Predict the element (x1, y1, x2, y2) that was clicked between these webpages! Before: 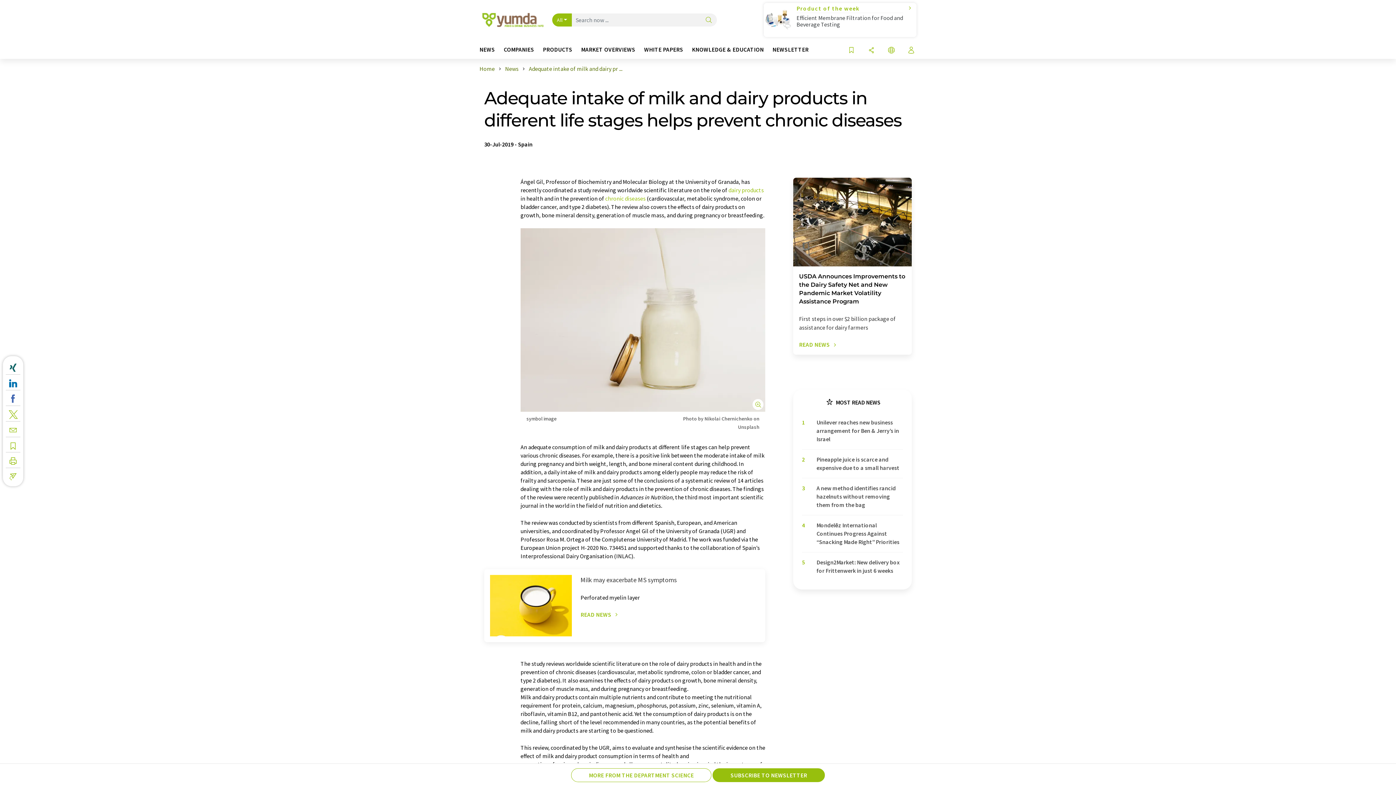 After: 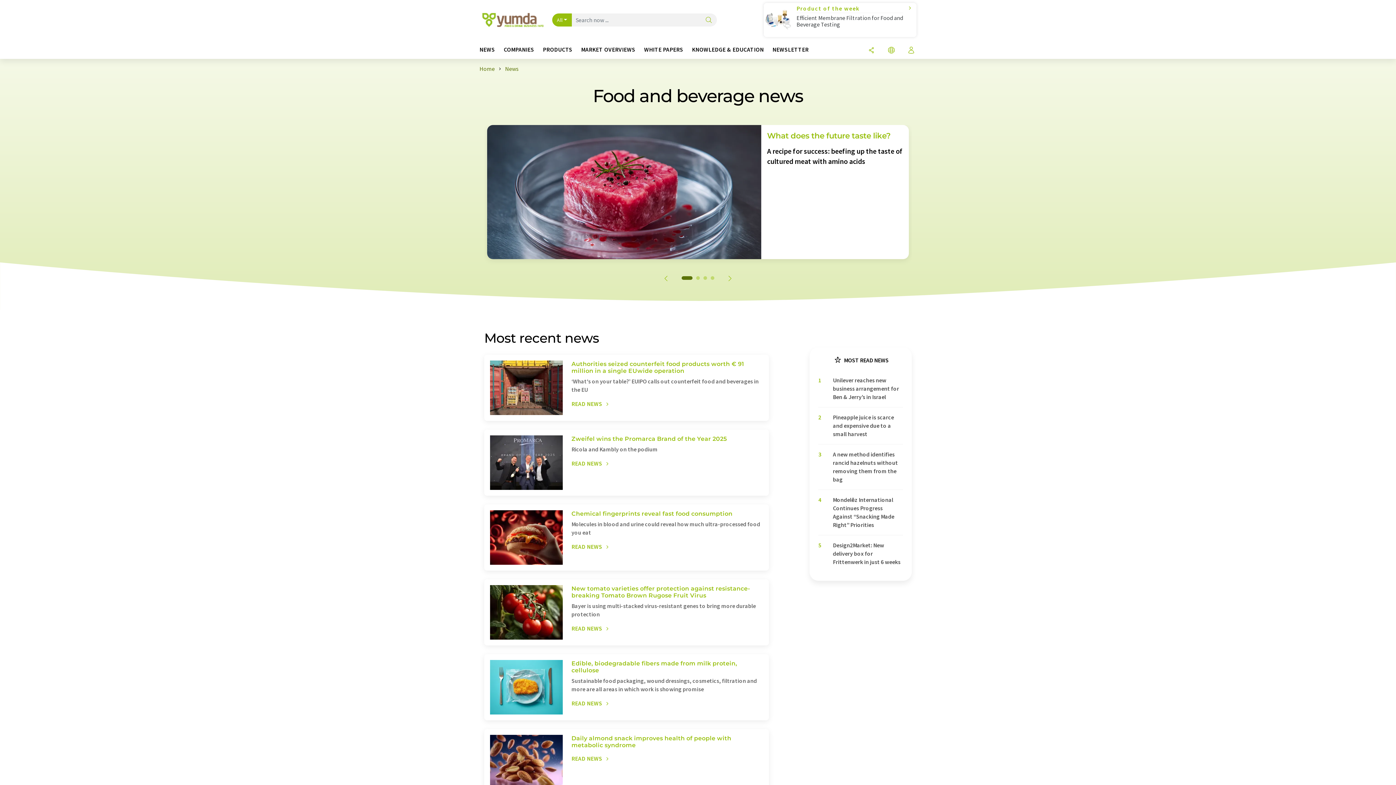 Action: bbox: (479, 46, 503, 58) label: NEWS